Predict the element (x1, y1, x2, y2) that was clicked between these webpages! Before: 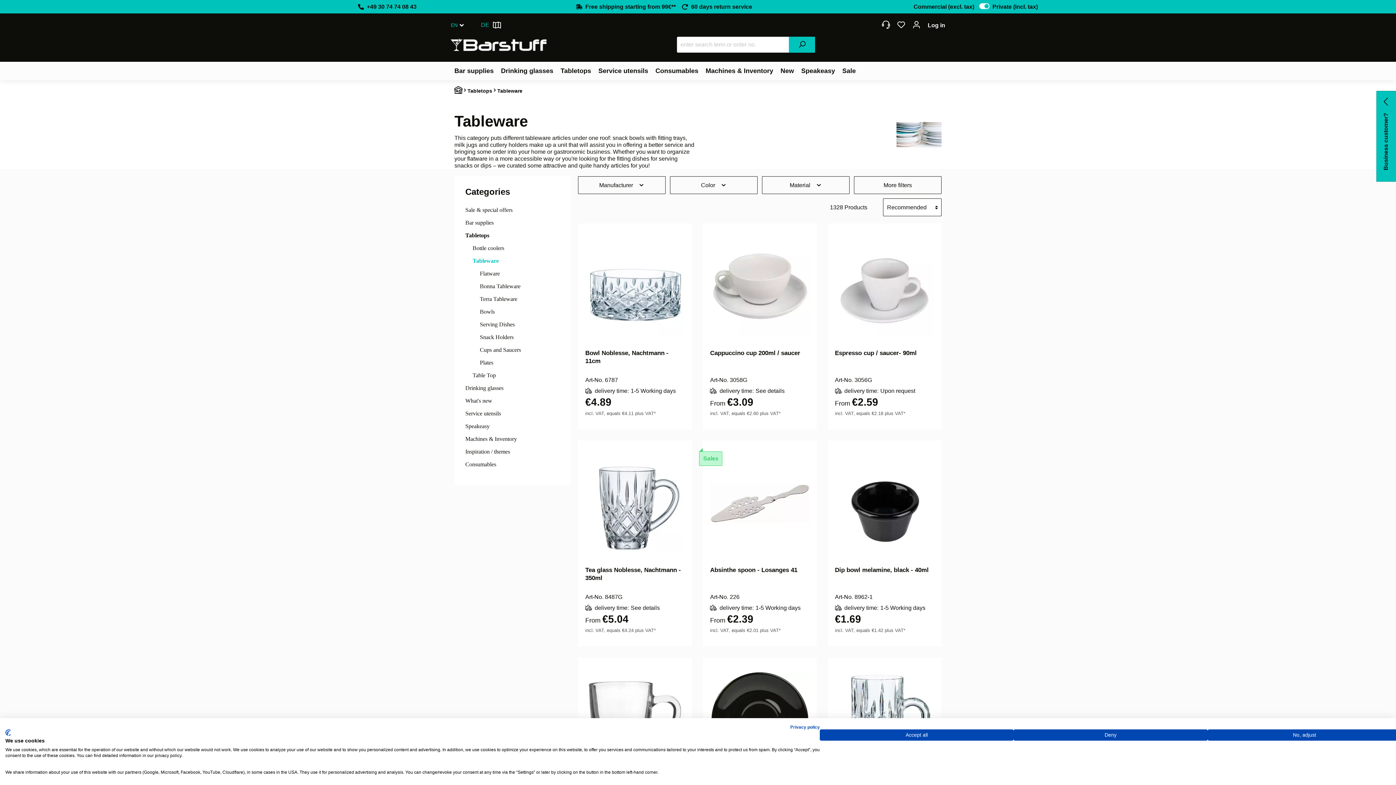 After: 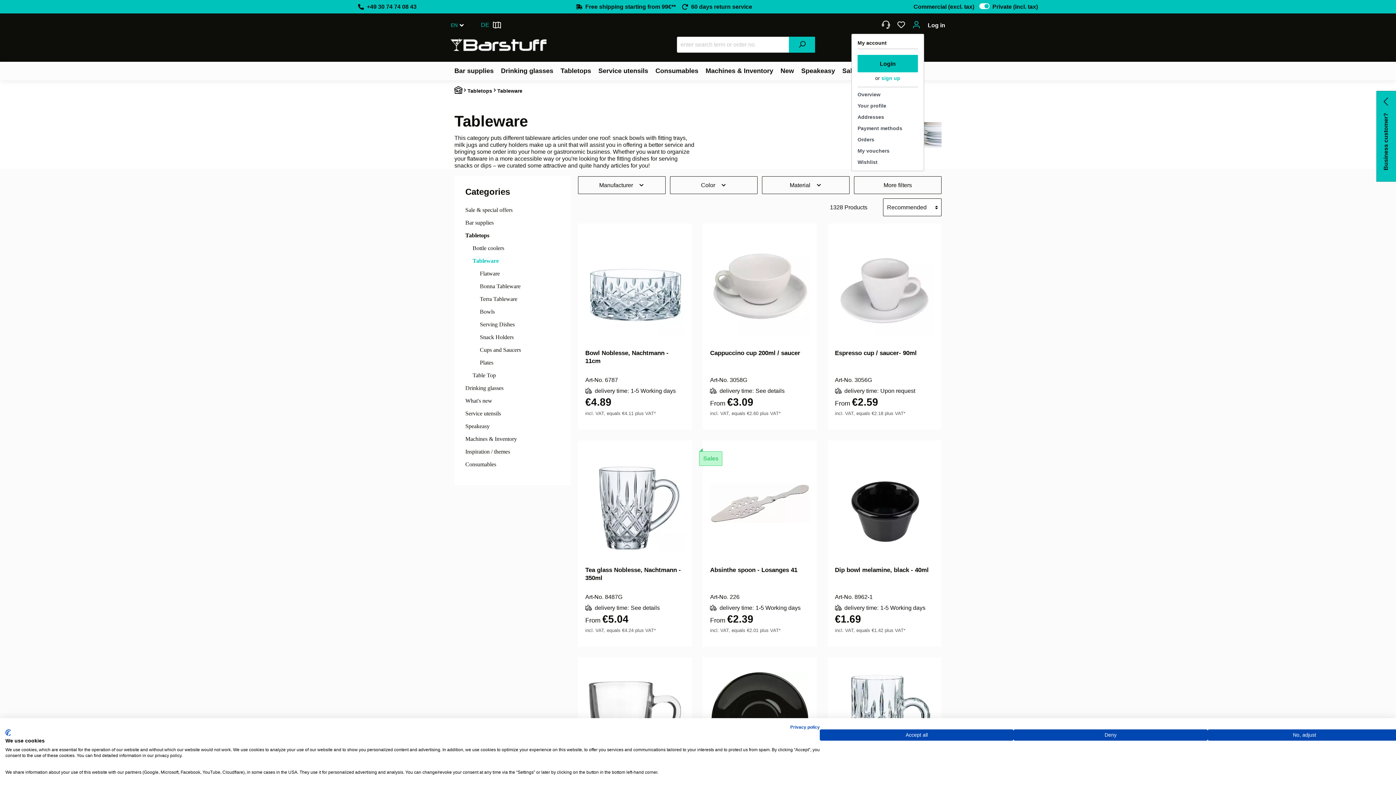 Action: bbox: (909, 17, 924, 33) label: My account